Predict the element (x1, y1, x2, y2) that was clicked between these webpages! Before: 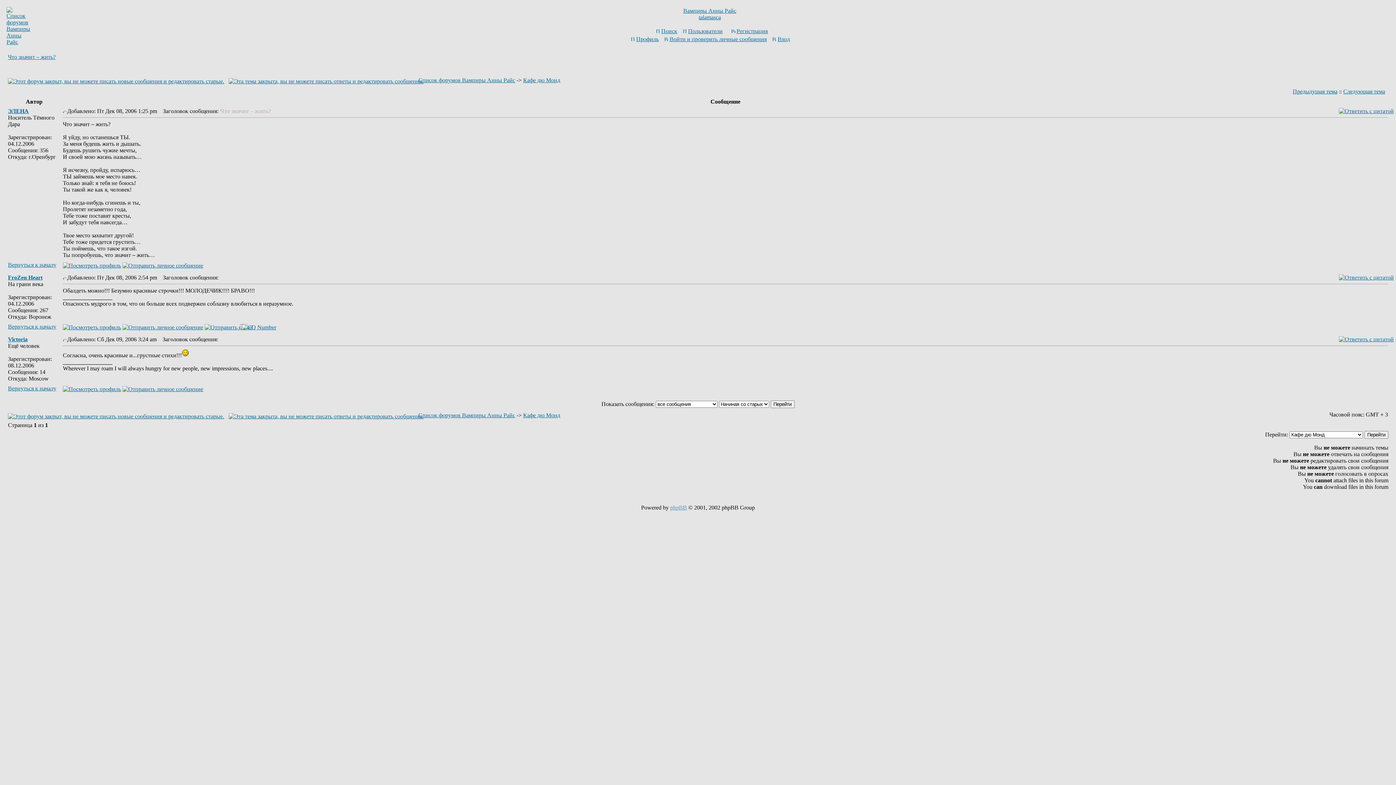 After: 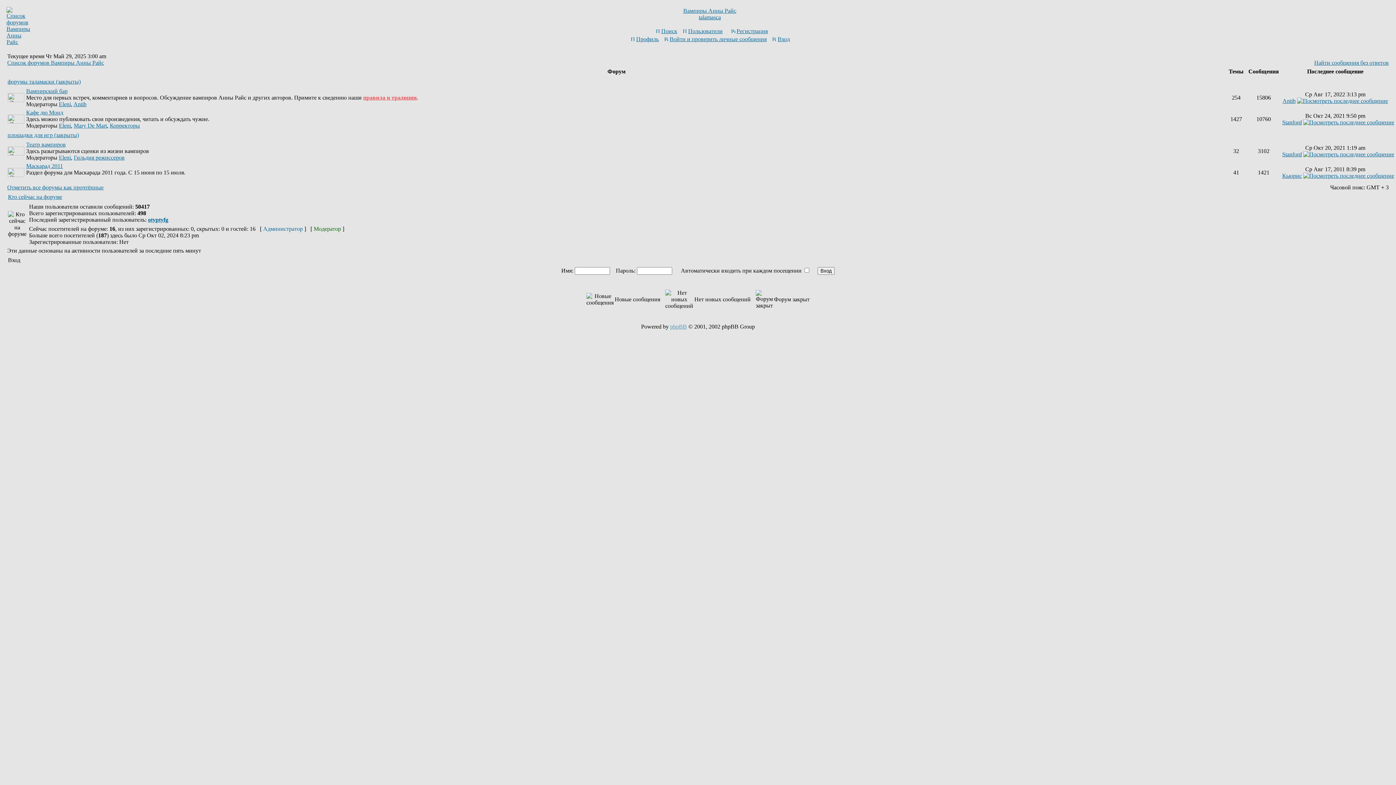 Action: label: Список форумов Вампиры Анны Райс bbox: (418, 77, 515, 83)